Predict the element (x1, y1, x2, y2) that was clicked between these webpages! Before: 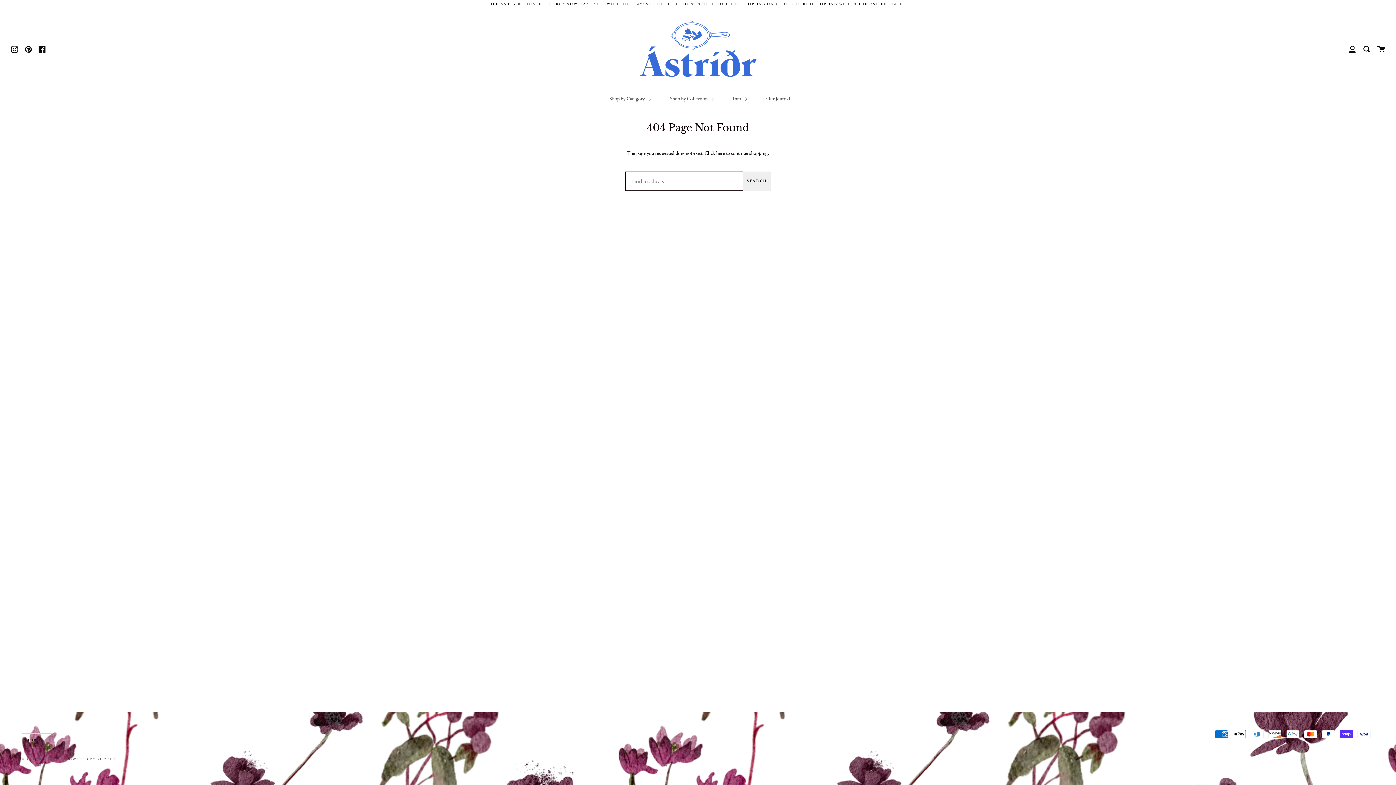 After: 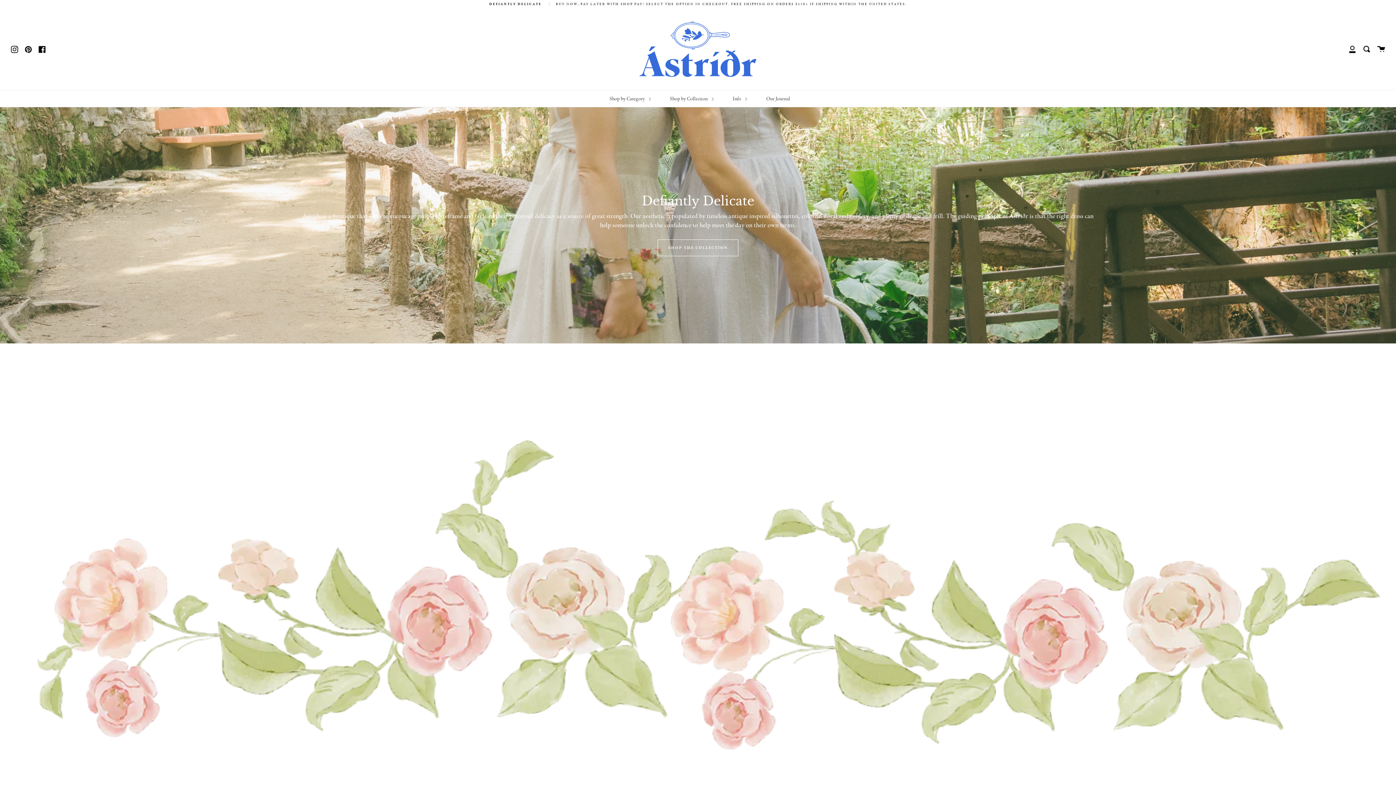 Action: label: © ÁSTRÍÐR 2025 bbox: (21, 758, 57, 763)